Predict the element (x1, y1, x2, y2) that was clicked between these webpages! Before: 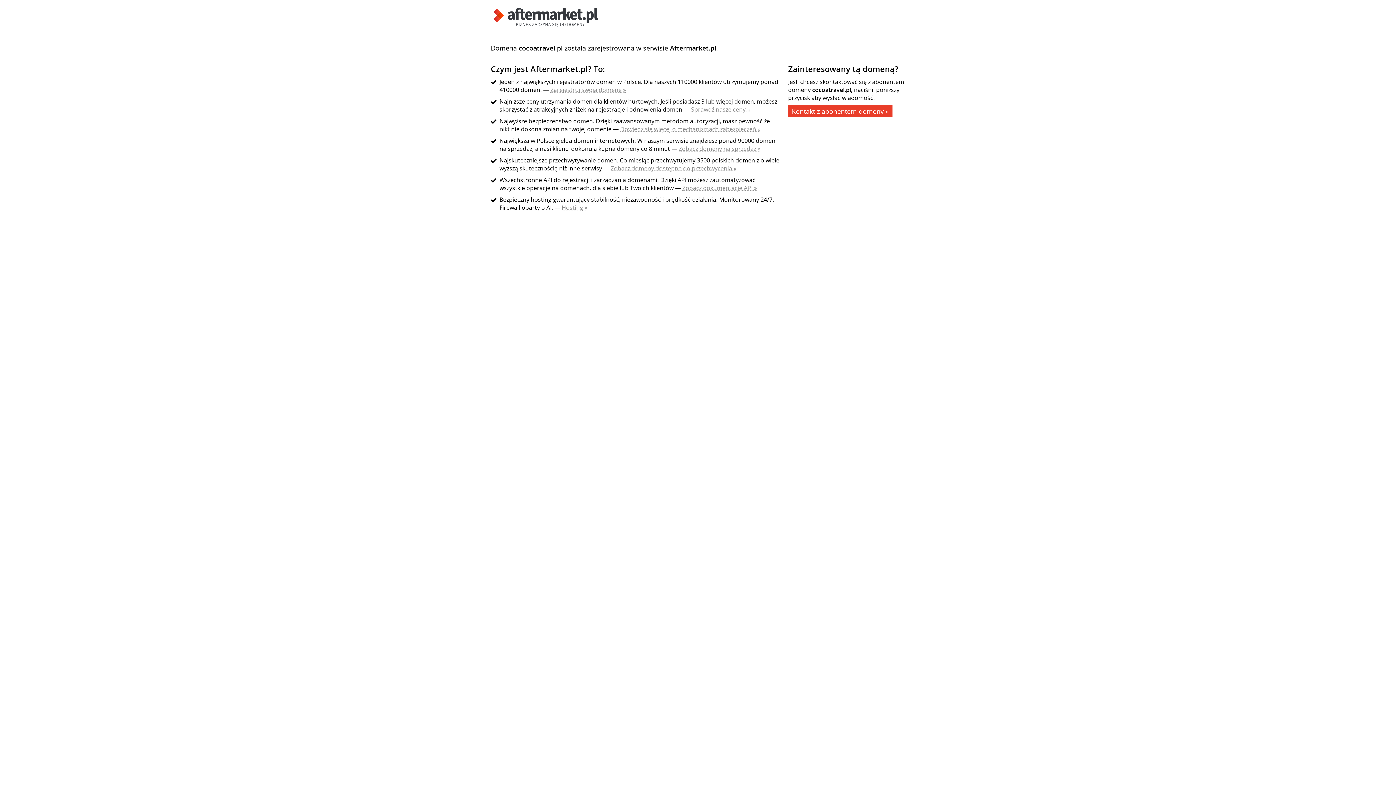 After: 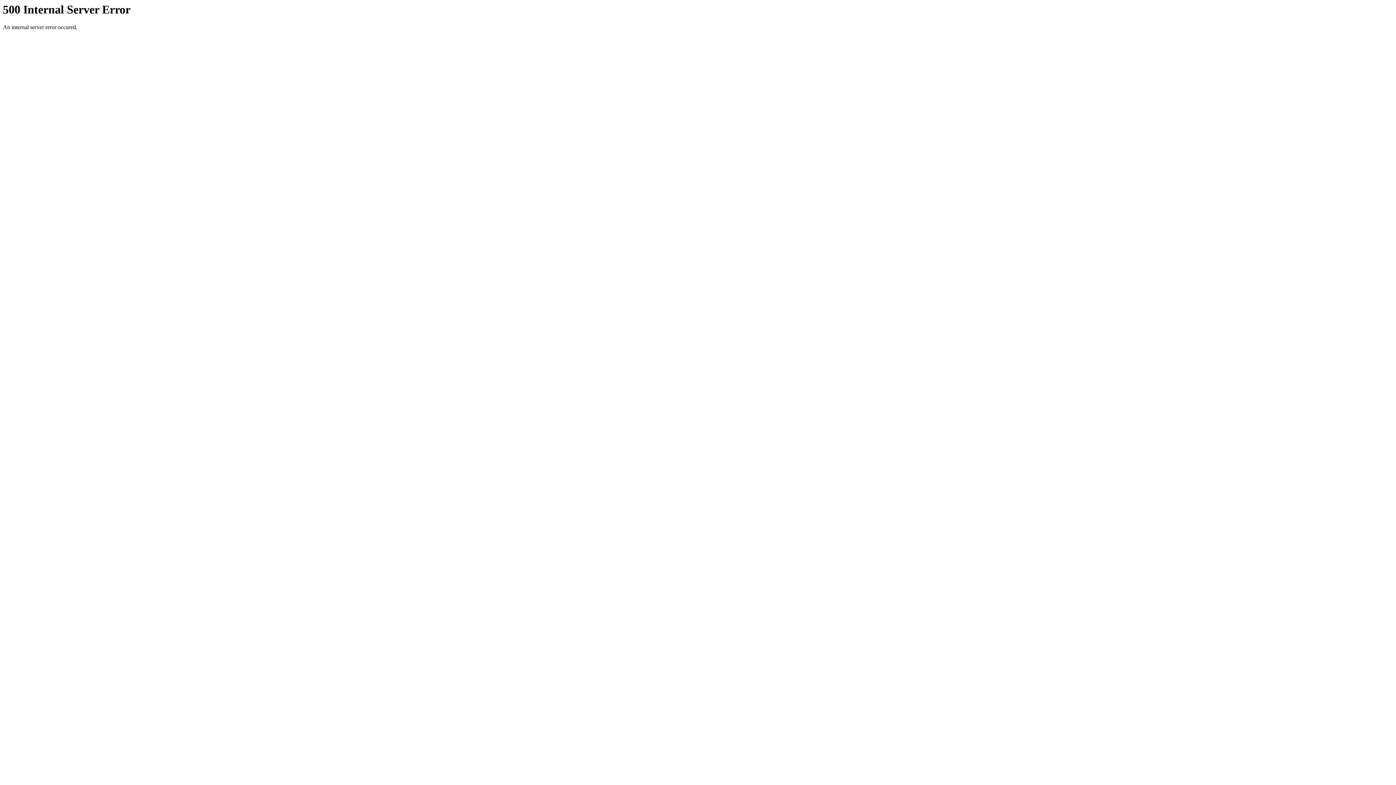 Action: bbox: (620, 125, 760, 133) label: Dowiedz się więcej o mechanizmach zabezpieczeń »